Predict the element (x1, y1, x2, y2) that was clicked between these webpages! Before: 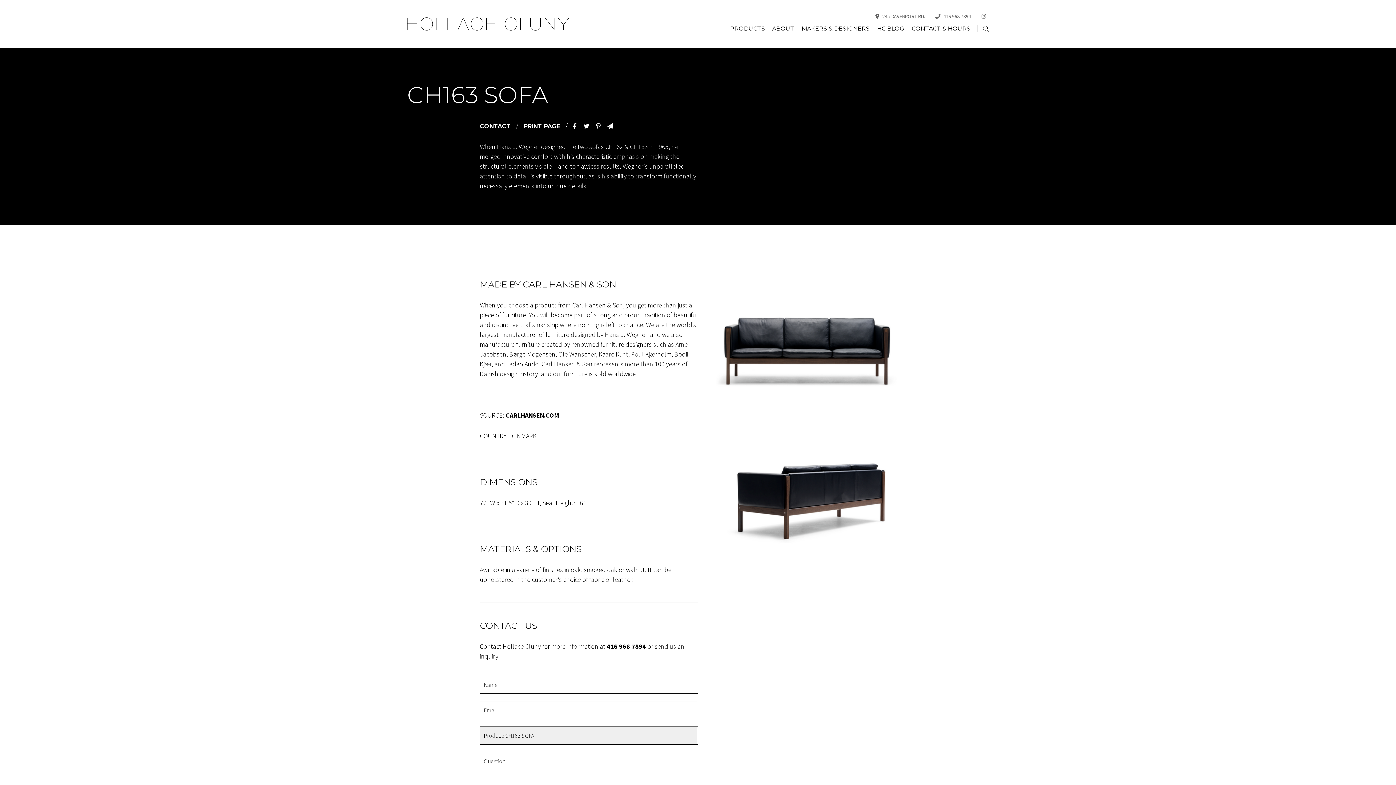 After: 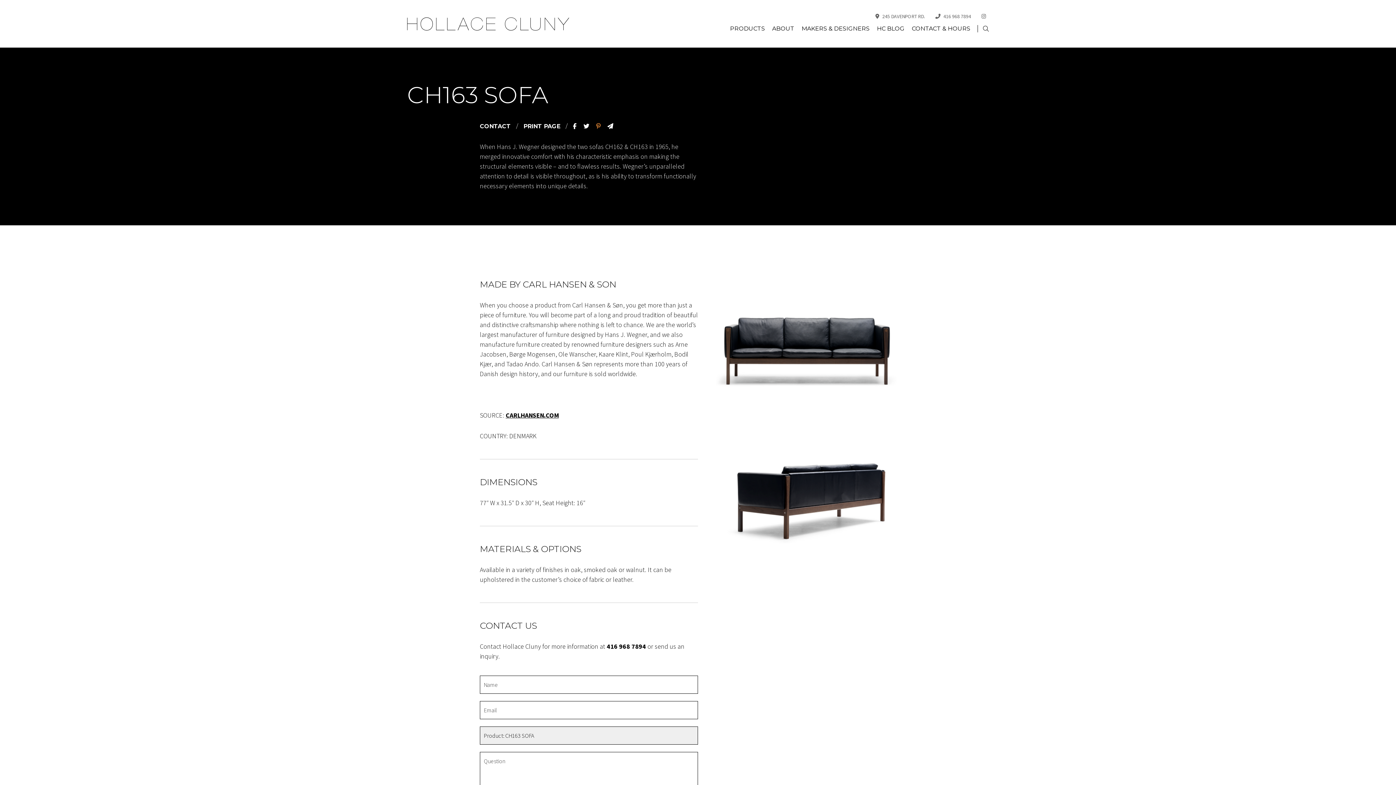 Action: bbox: (596, 122, 600, 129)